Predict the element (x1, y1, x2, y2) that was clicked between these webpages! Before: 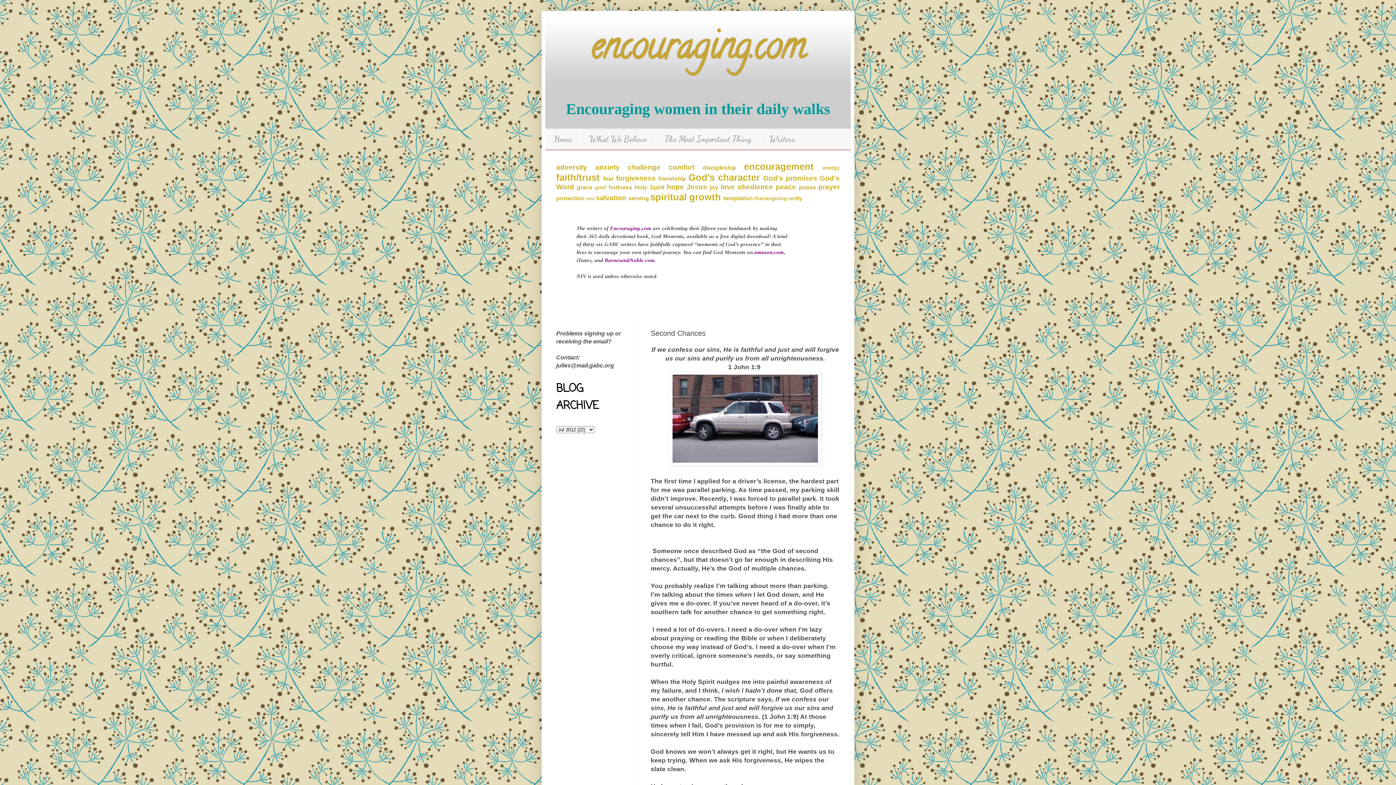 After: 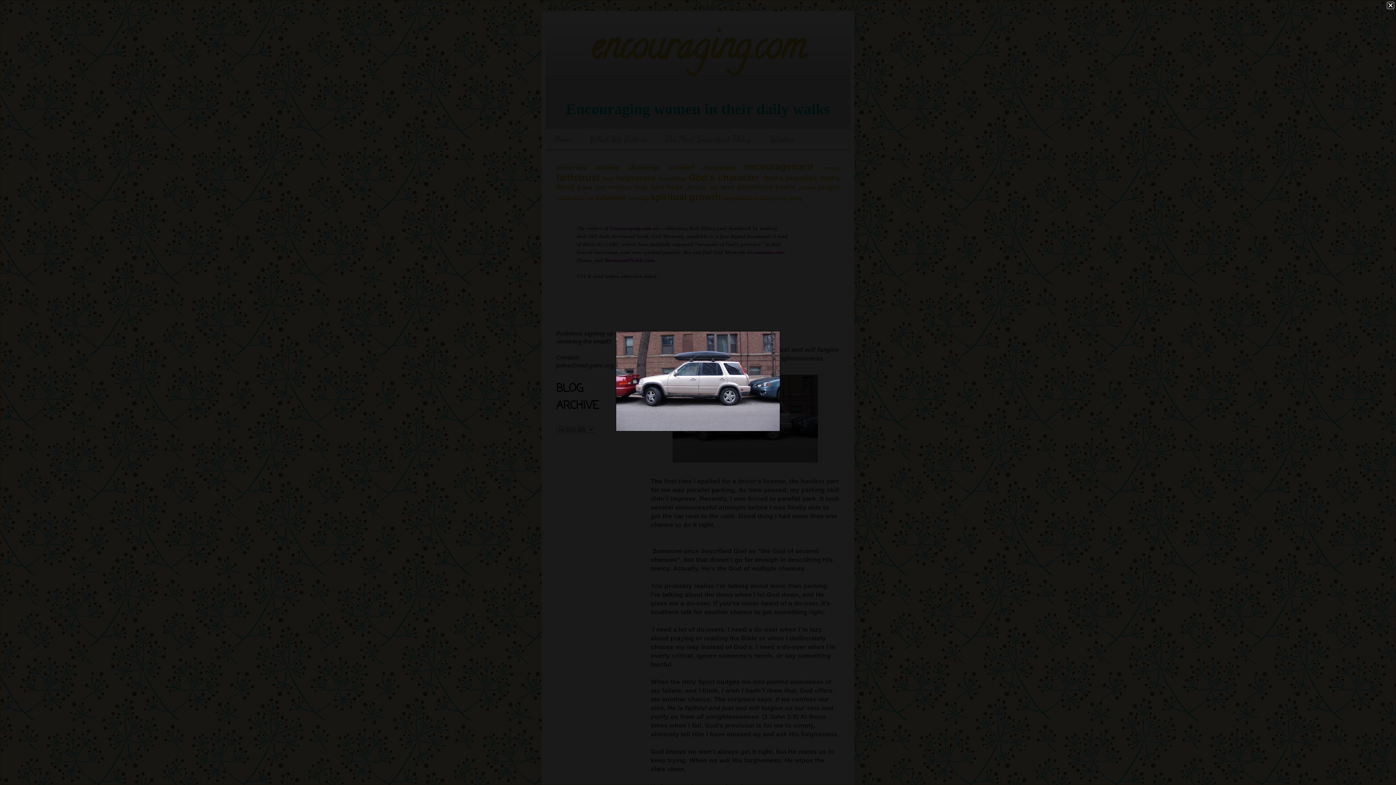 Action: bbox: (669, 460, 821, 467)